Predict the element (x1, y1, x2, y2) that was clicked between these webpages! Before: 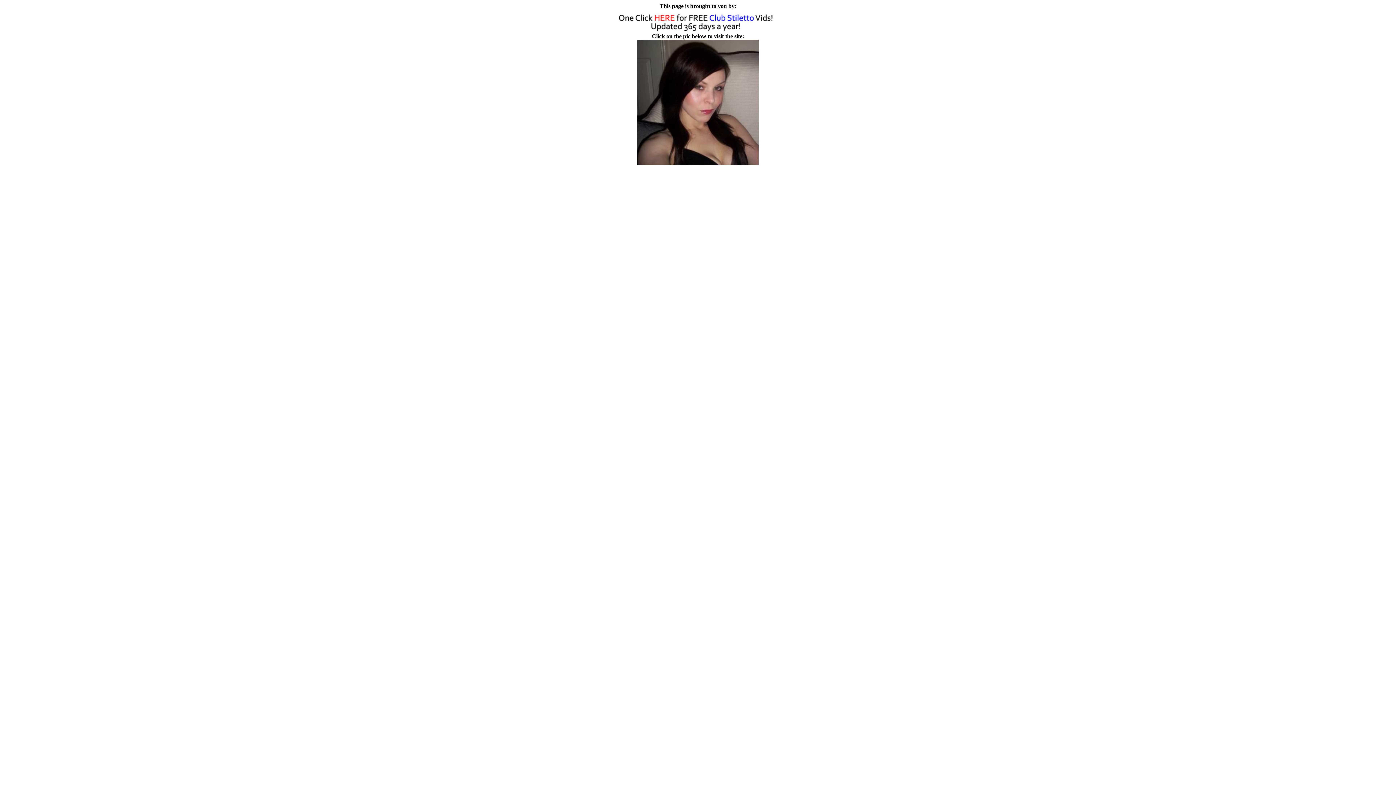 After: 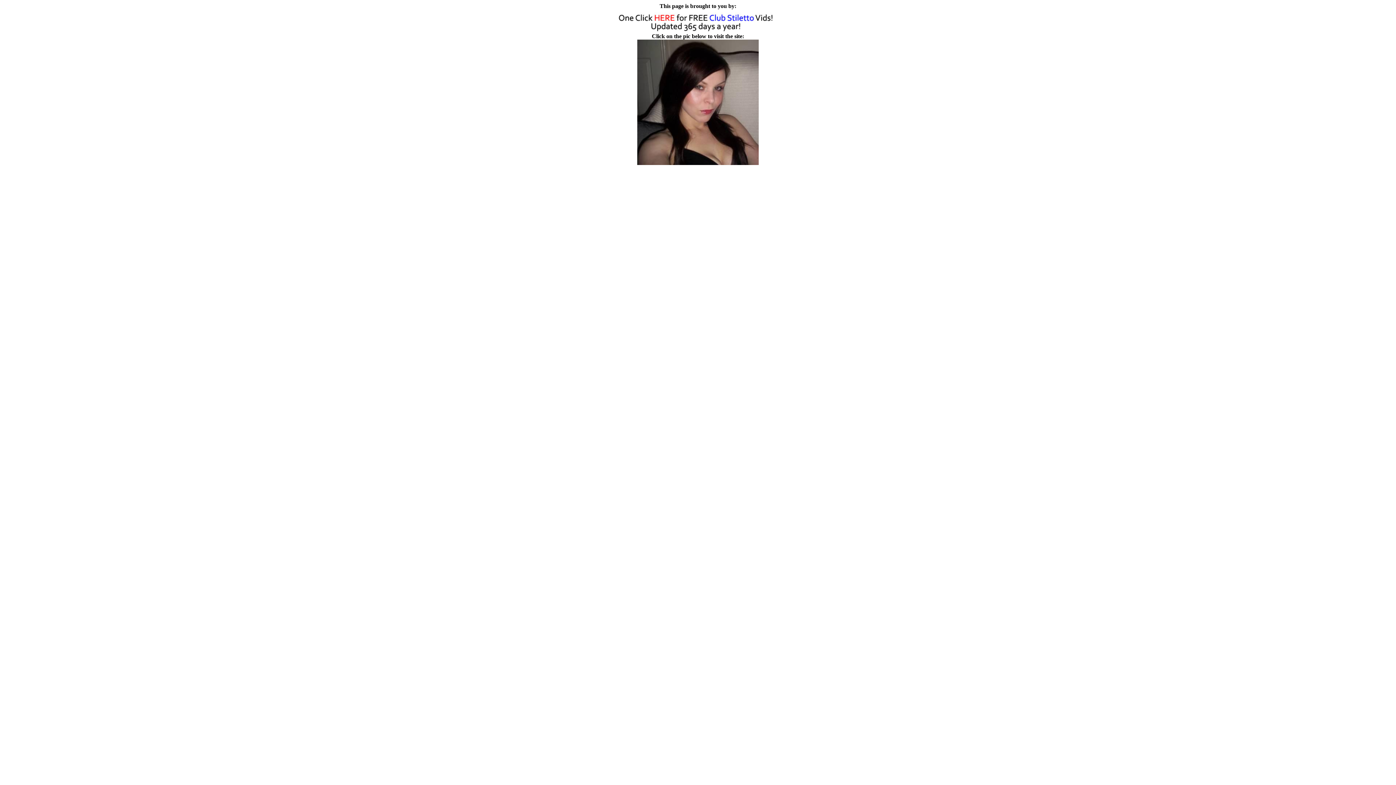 Action: bbox: (637, 160, 758, 166)